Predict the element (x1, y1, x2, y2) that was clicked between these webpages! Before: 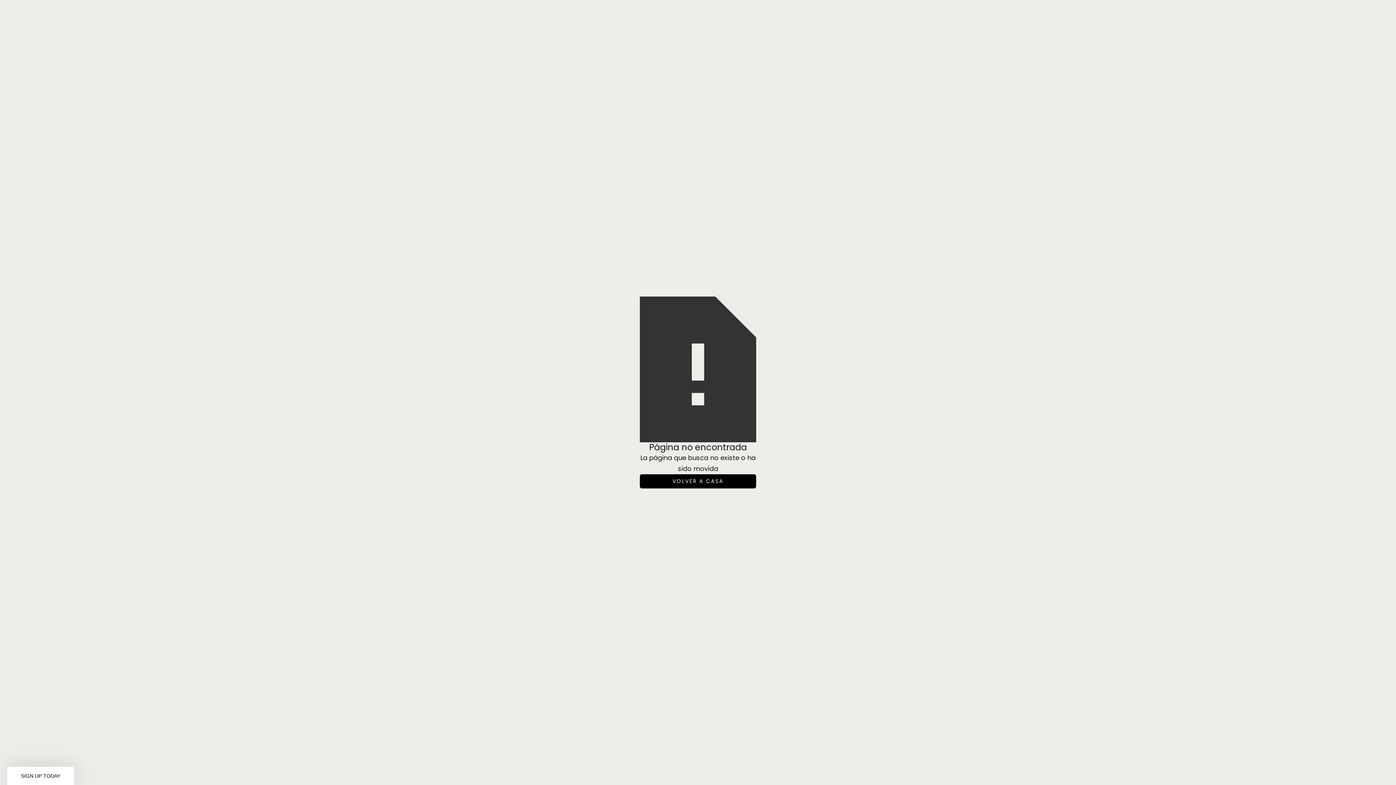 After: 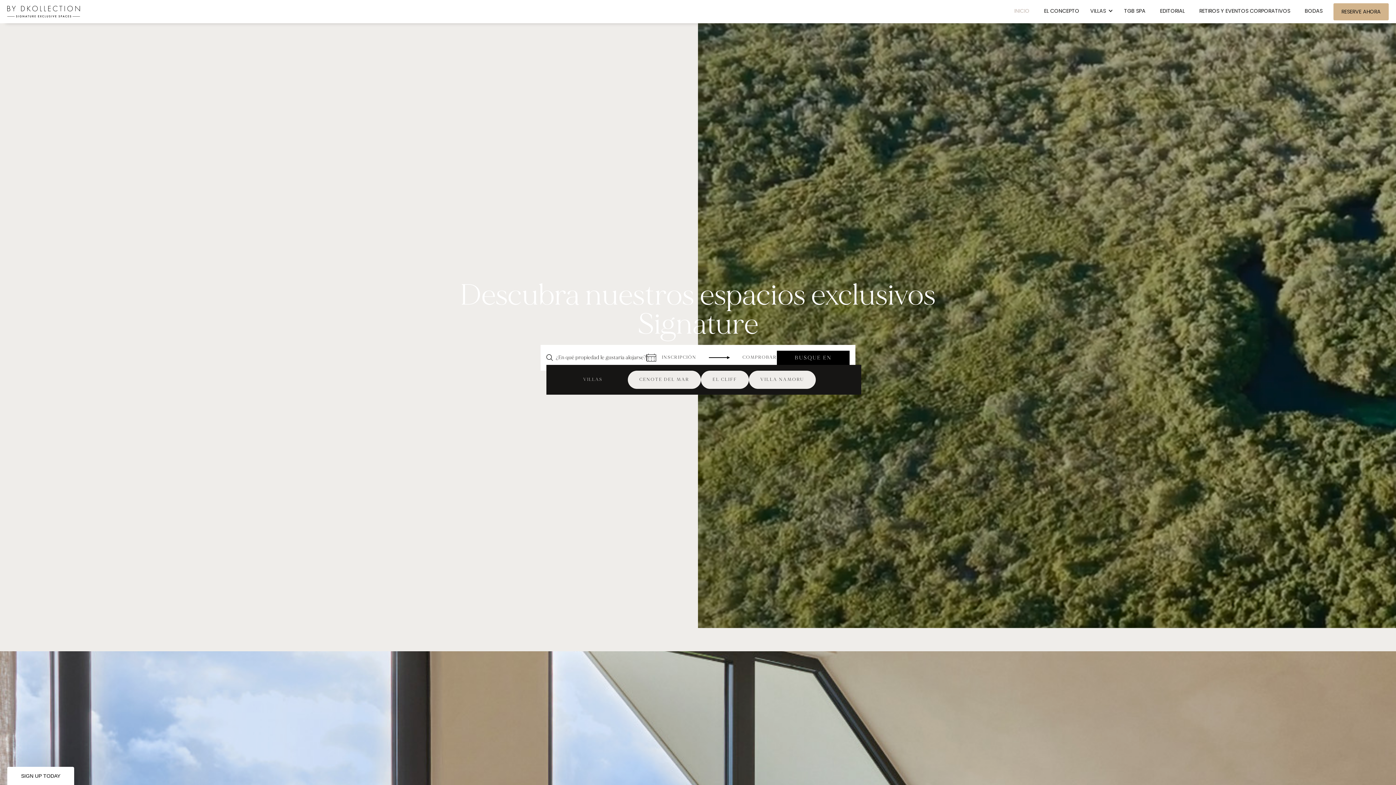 Action: bbox: (640, 474, 756, 488) label: VOLVER A CASA